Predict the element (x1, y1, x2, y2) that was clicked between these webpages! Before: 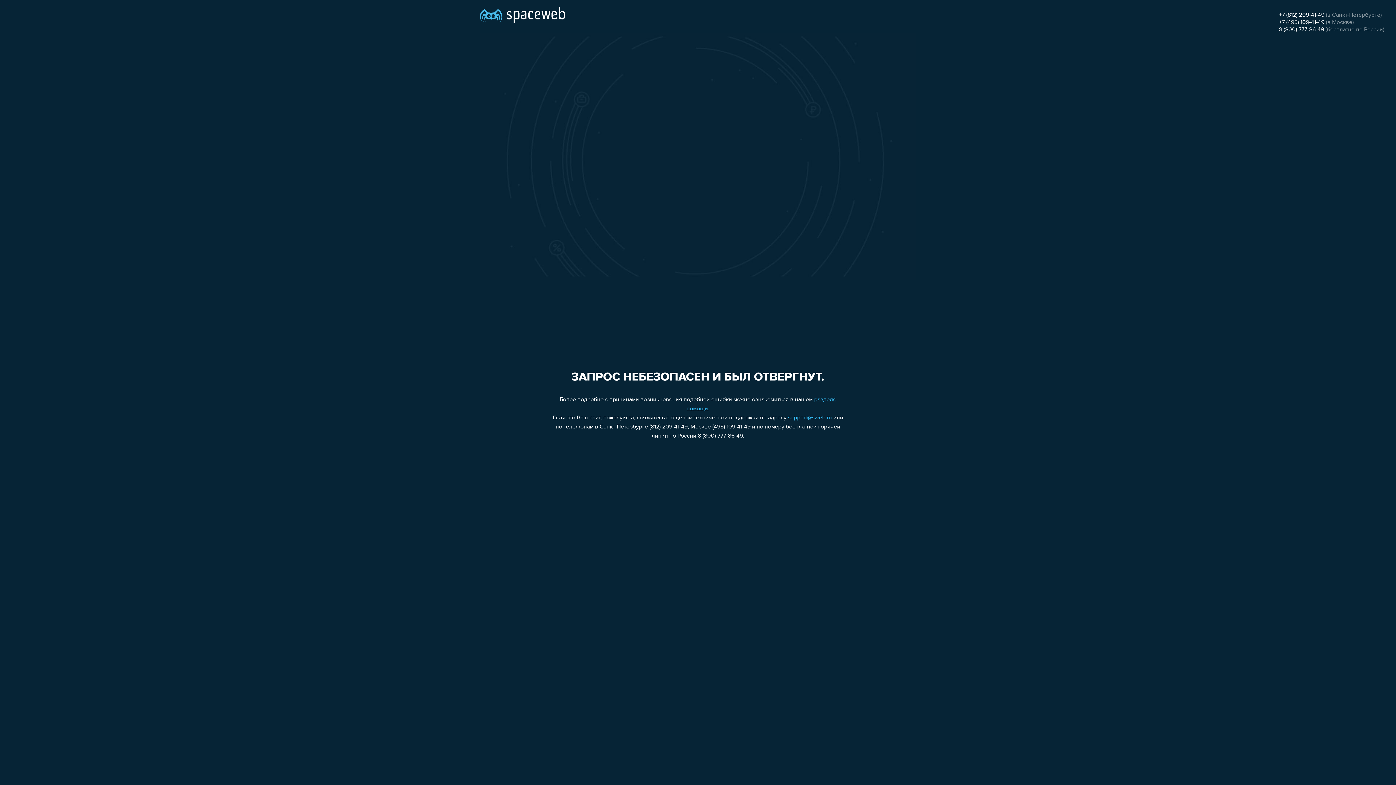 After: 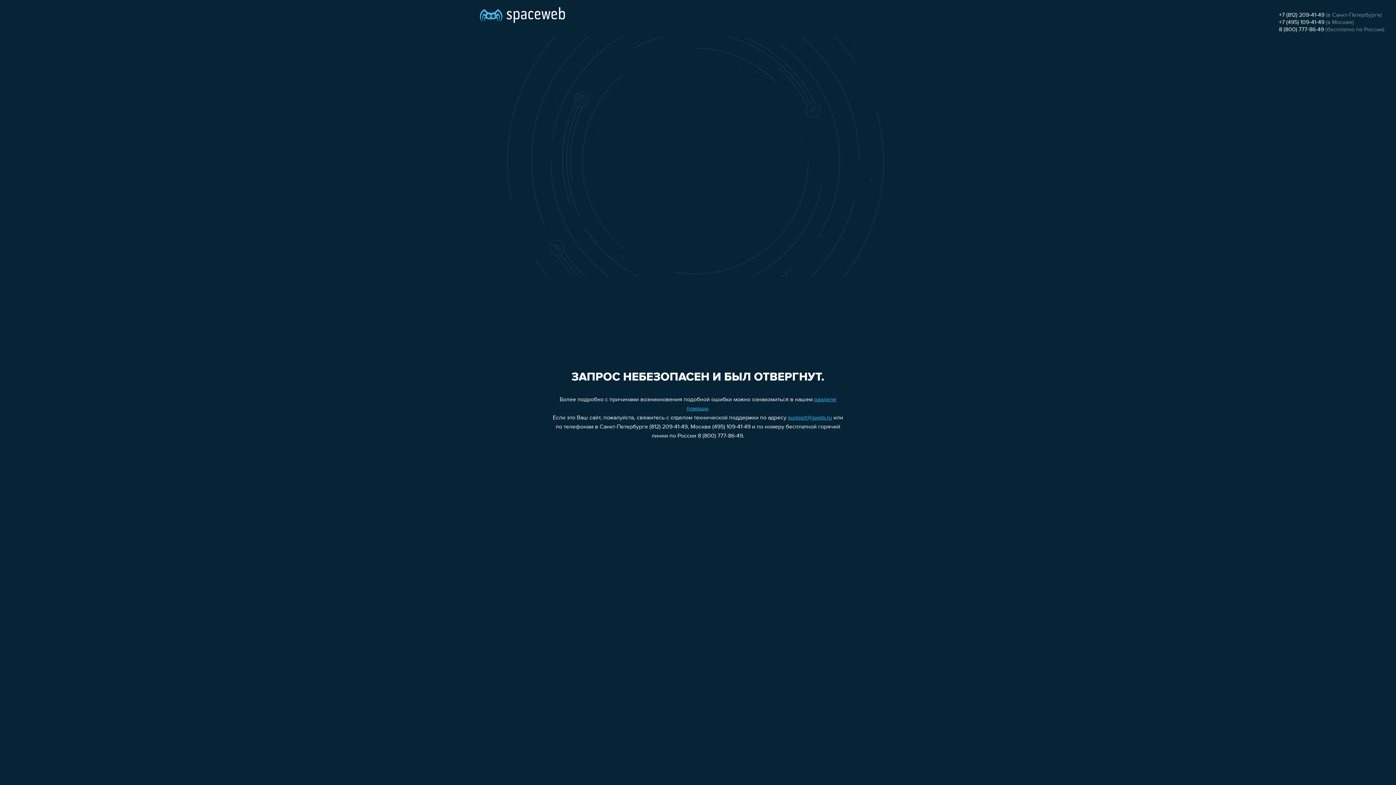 Action: bbox: (1279, 26, 1324, 32) label: 8 (800) 777-86-49